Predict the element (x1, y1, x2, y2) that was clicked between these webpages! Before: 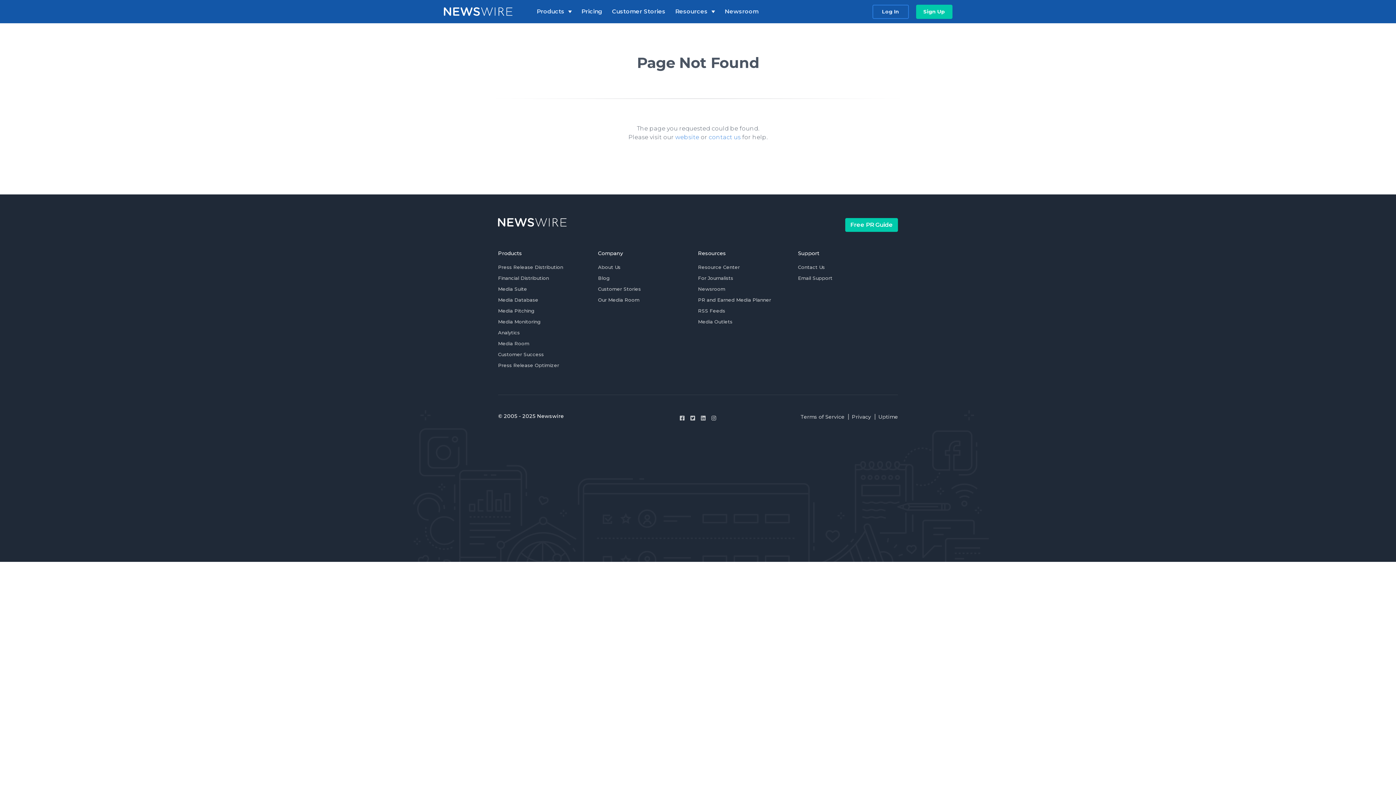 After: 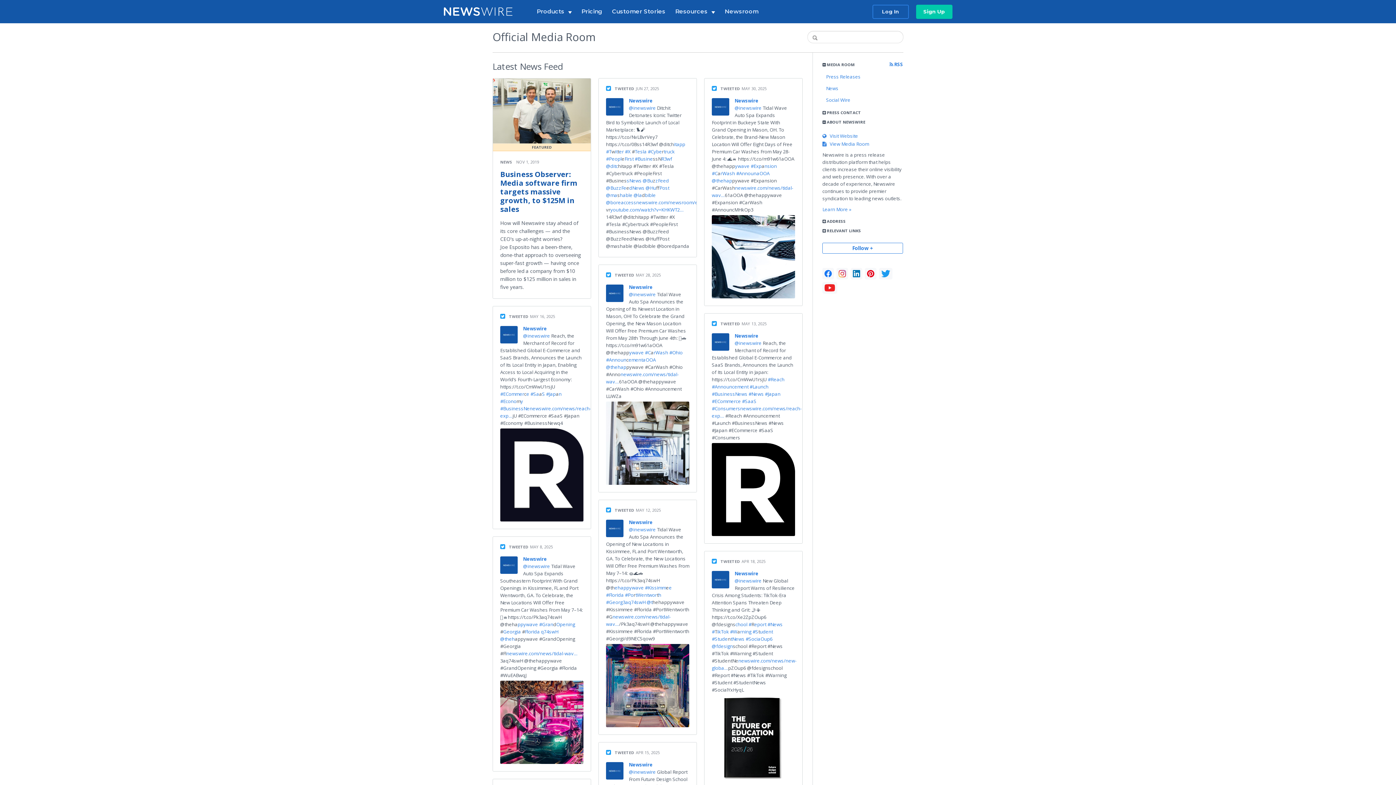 Action: label: Our Media Room bbox: (598, 296, 639, 306)